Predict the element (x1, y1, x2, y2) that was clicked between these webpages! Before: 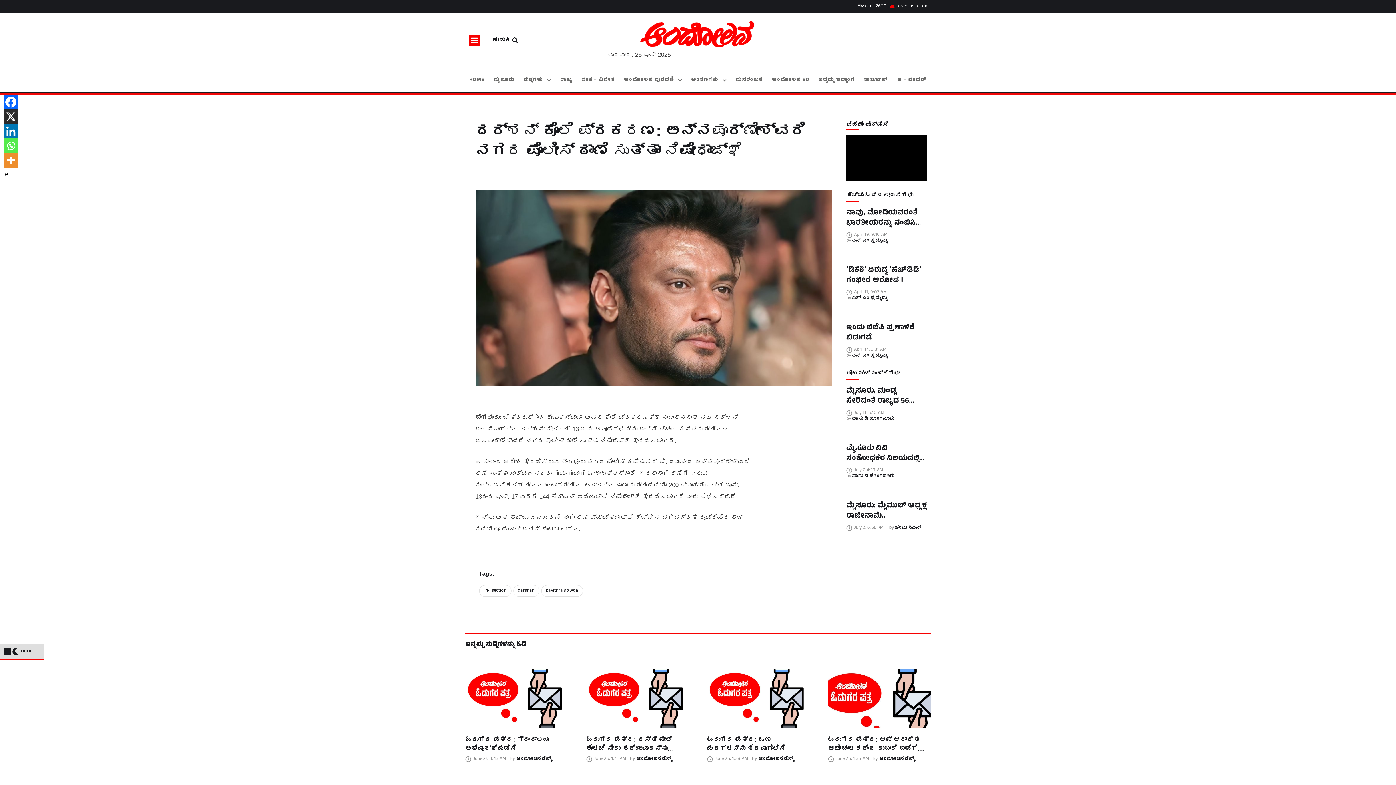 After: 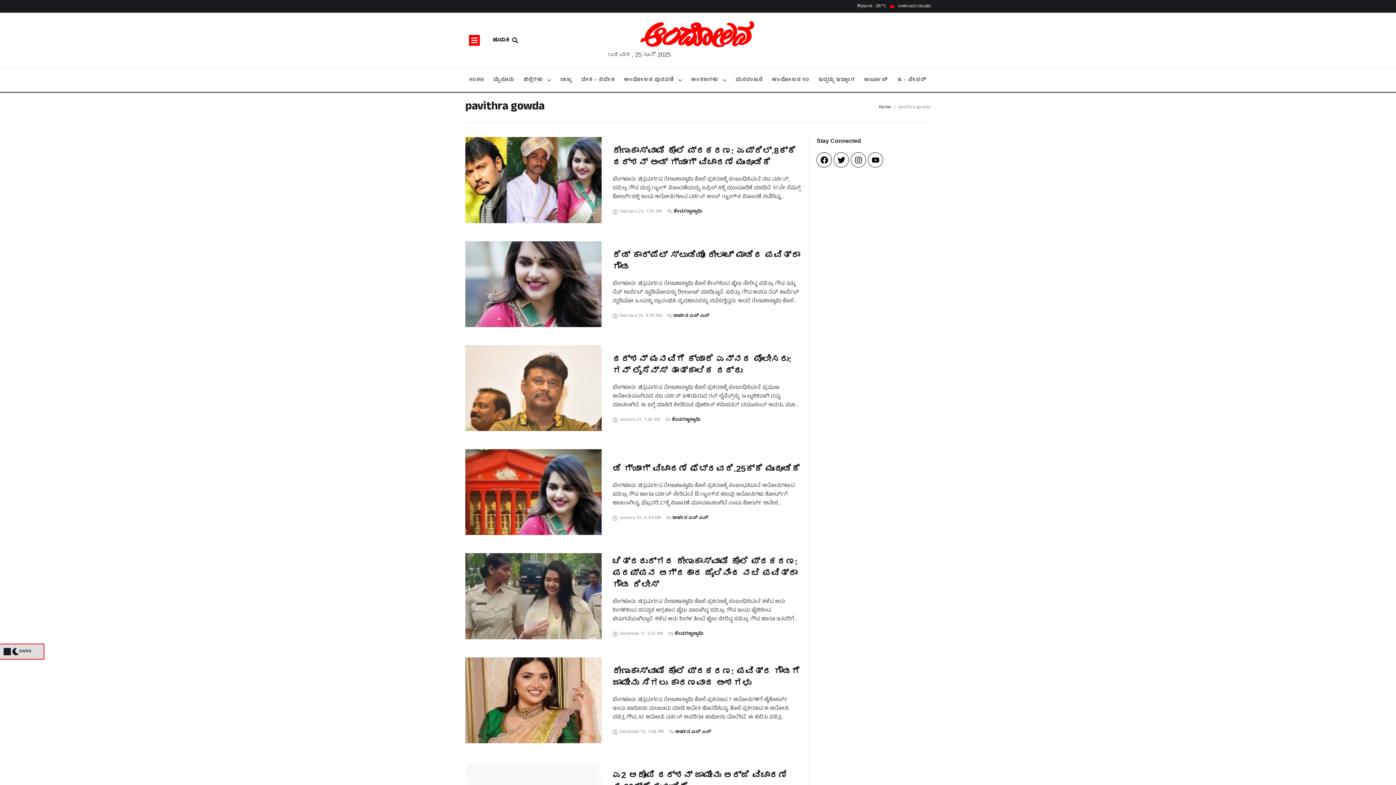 Action: bbox: (541, 585, 583, 597) label: pavithra gowda